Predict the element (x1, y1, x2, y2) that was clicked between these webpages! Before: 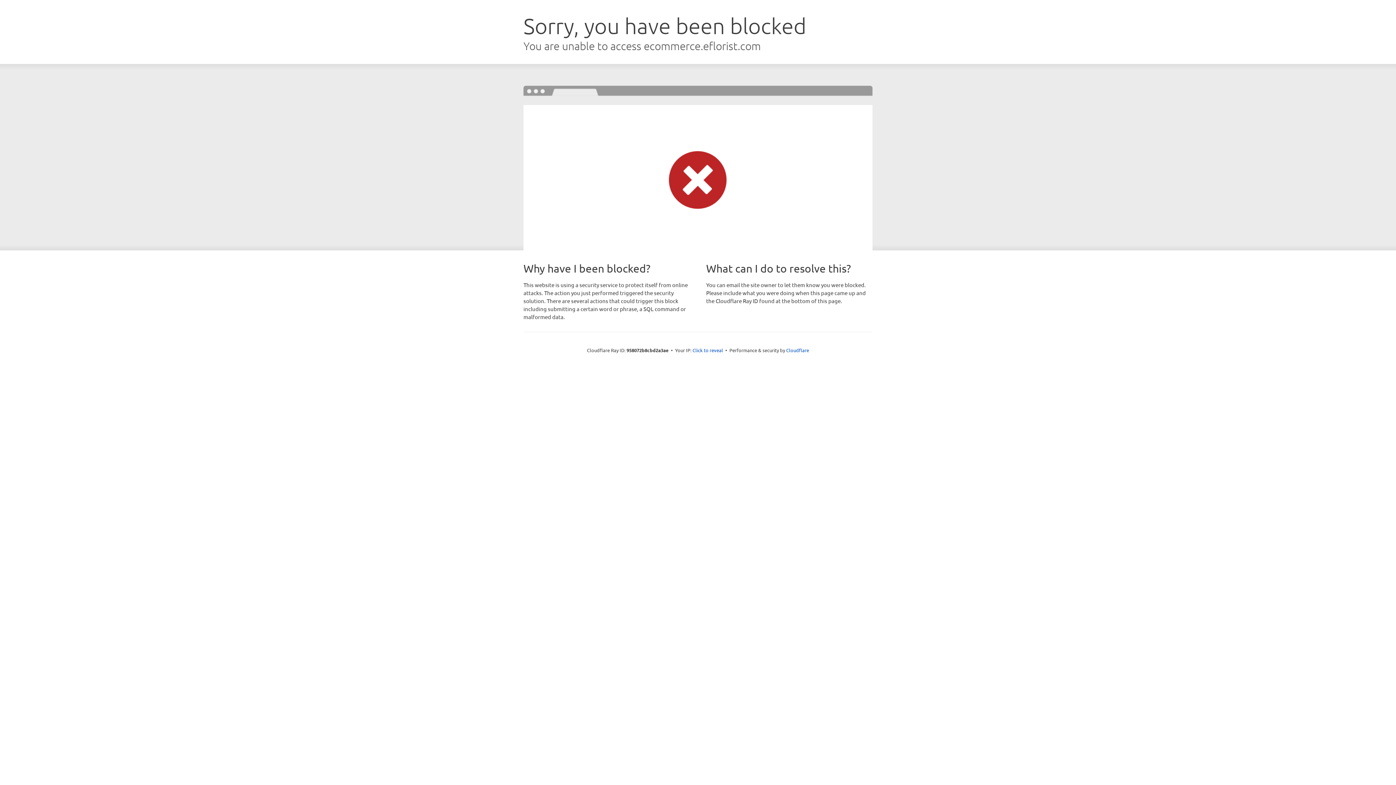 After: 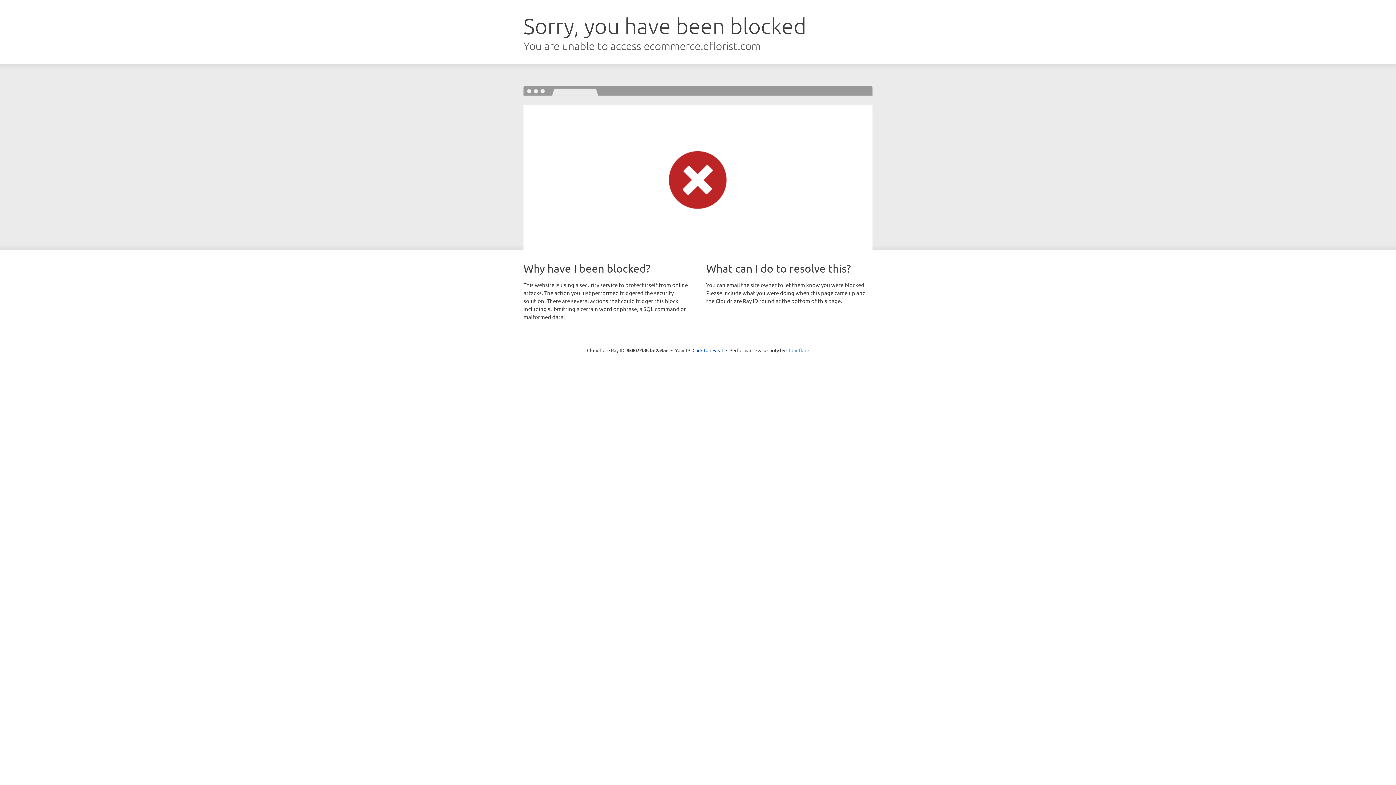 Action: bbox: (786, 347, 809, 353) label: Cloudflare